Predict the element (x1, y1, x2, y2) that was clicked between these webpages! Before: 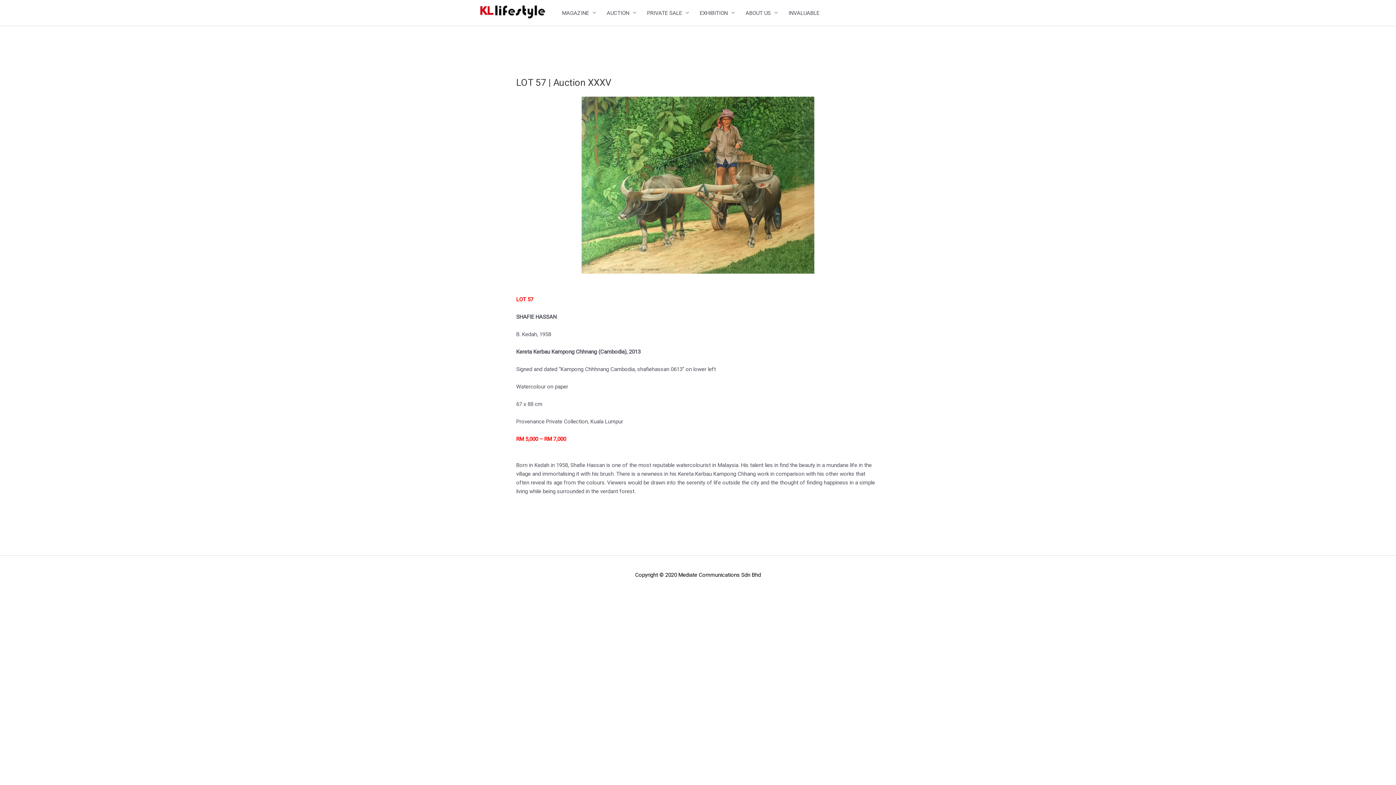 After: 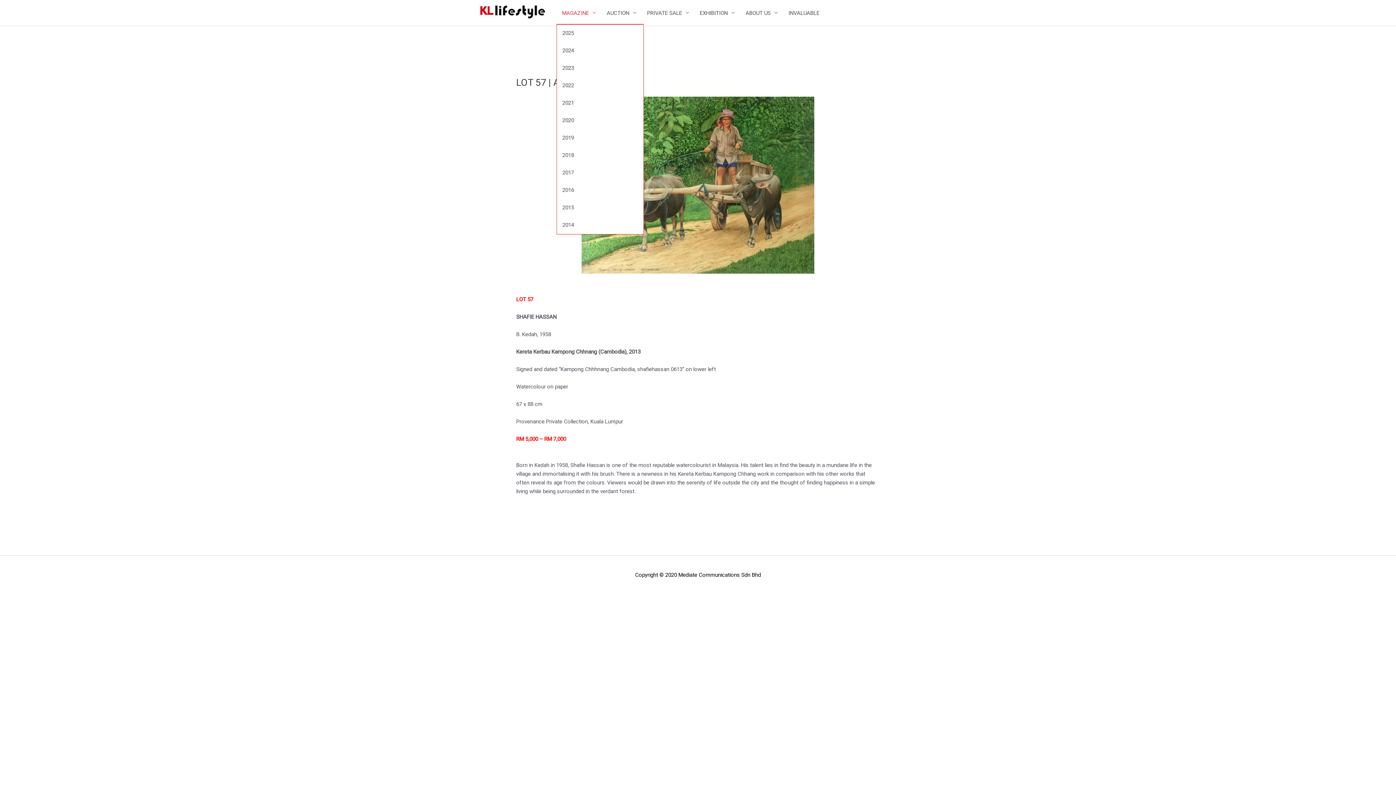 Action: bbox: (556, 2, 601, 23) label: MAGAZINE